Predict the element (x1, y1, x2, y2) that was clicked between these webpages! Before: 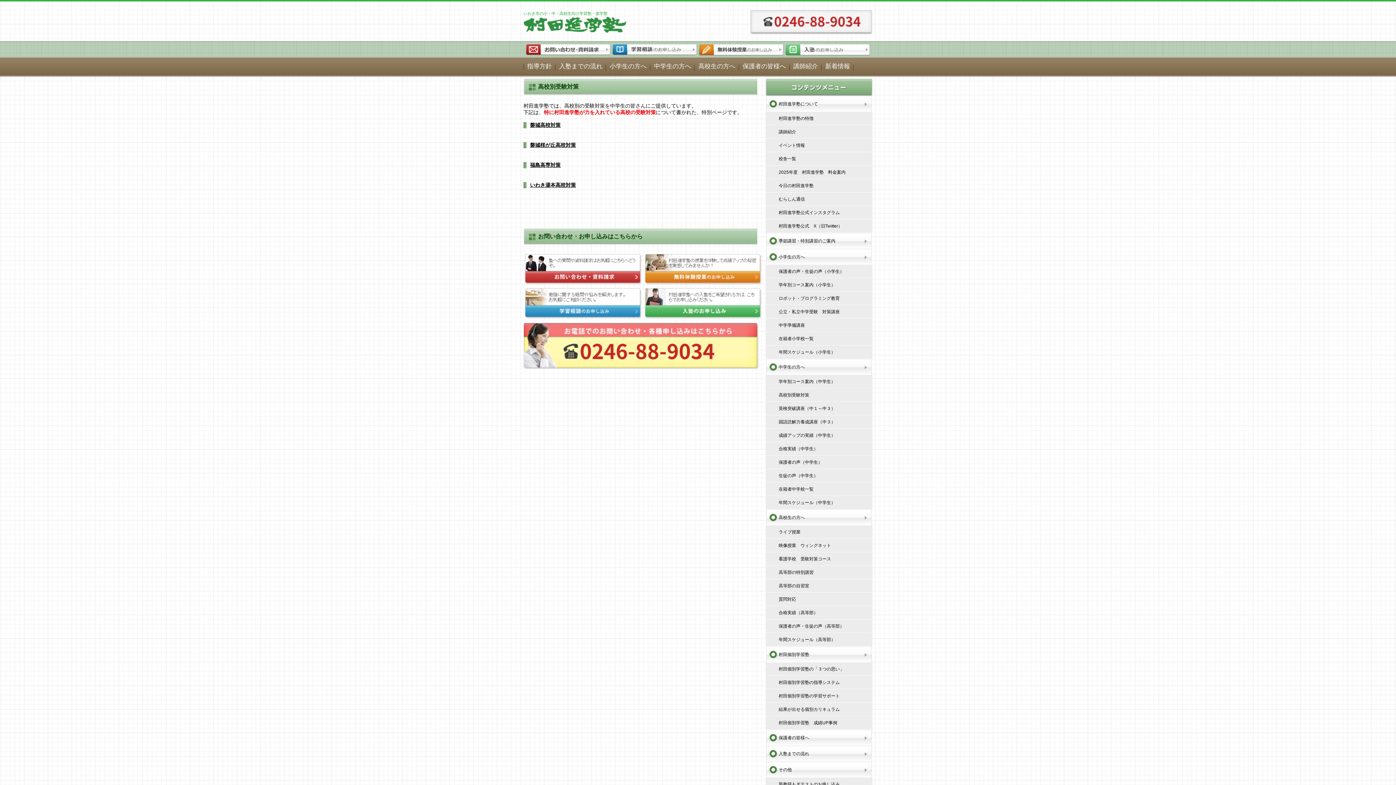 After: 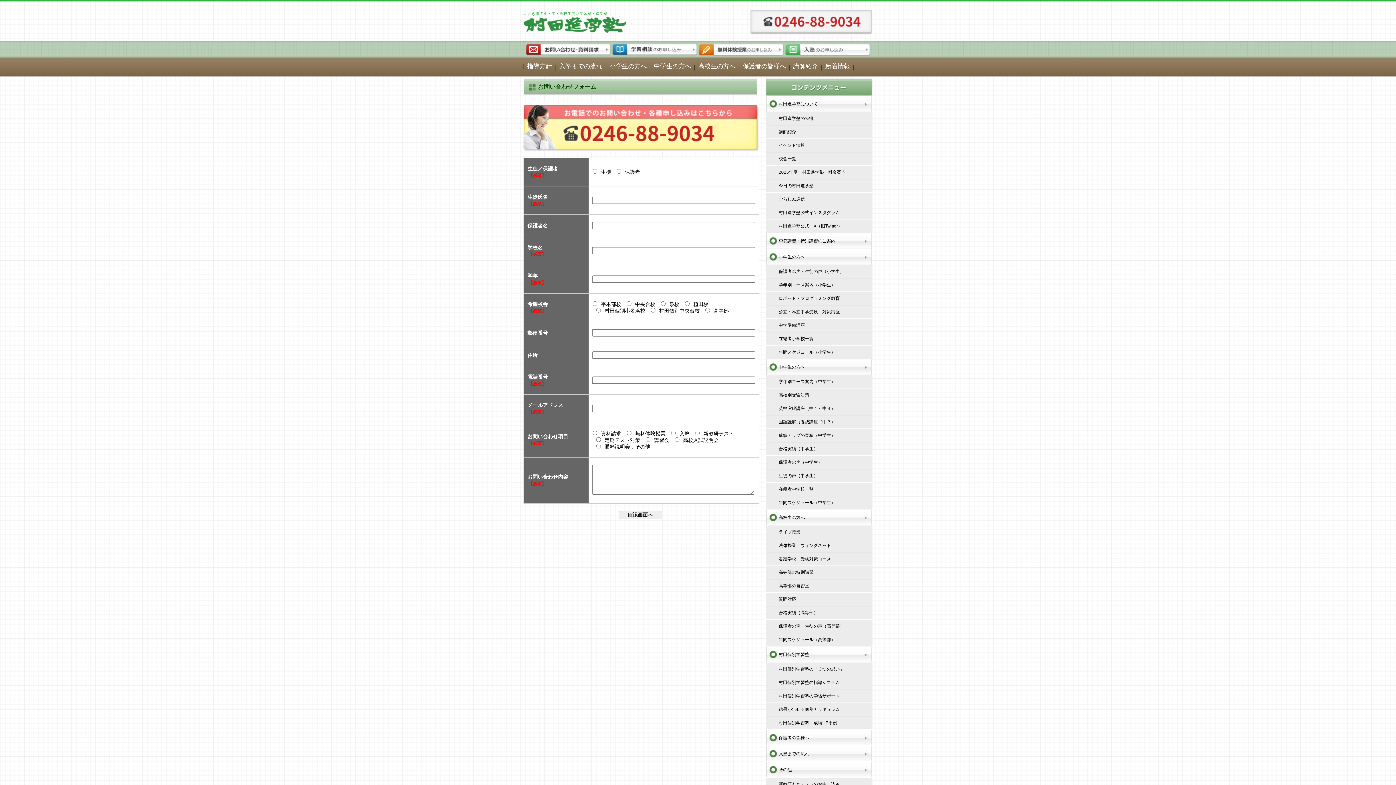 Action: bbox: (645, 288, 761, 294)